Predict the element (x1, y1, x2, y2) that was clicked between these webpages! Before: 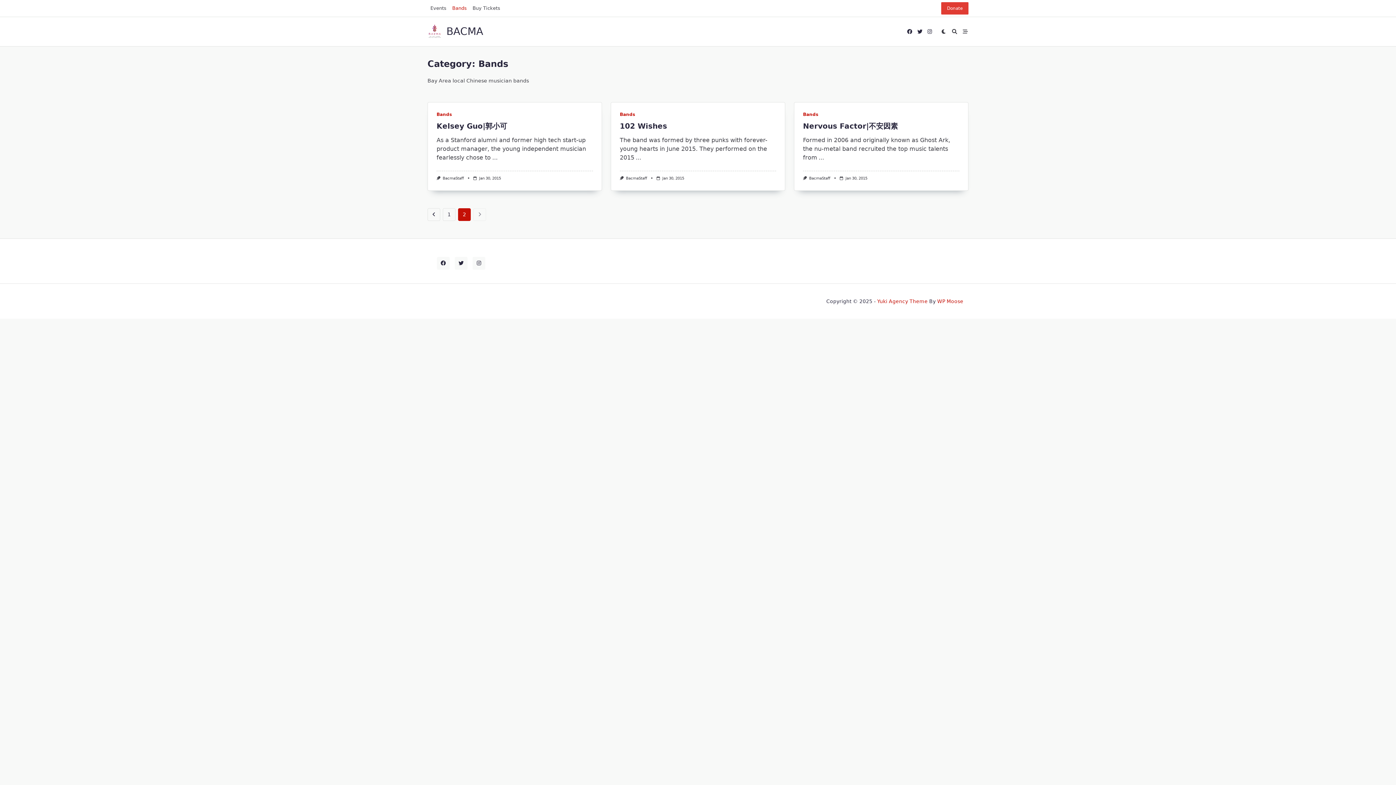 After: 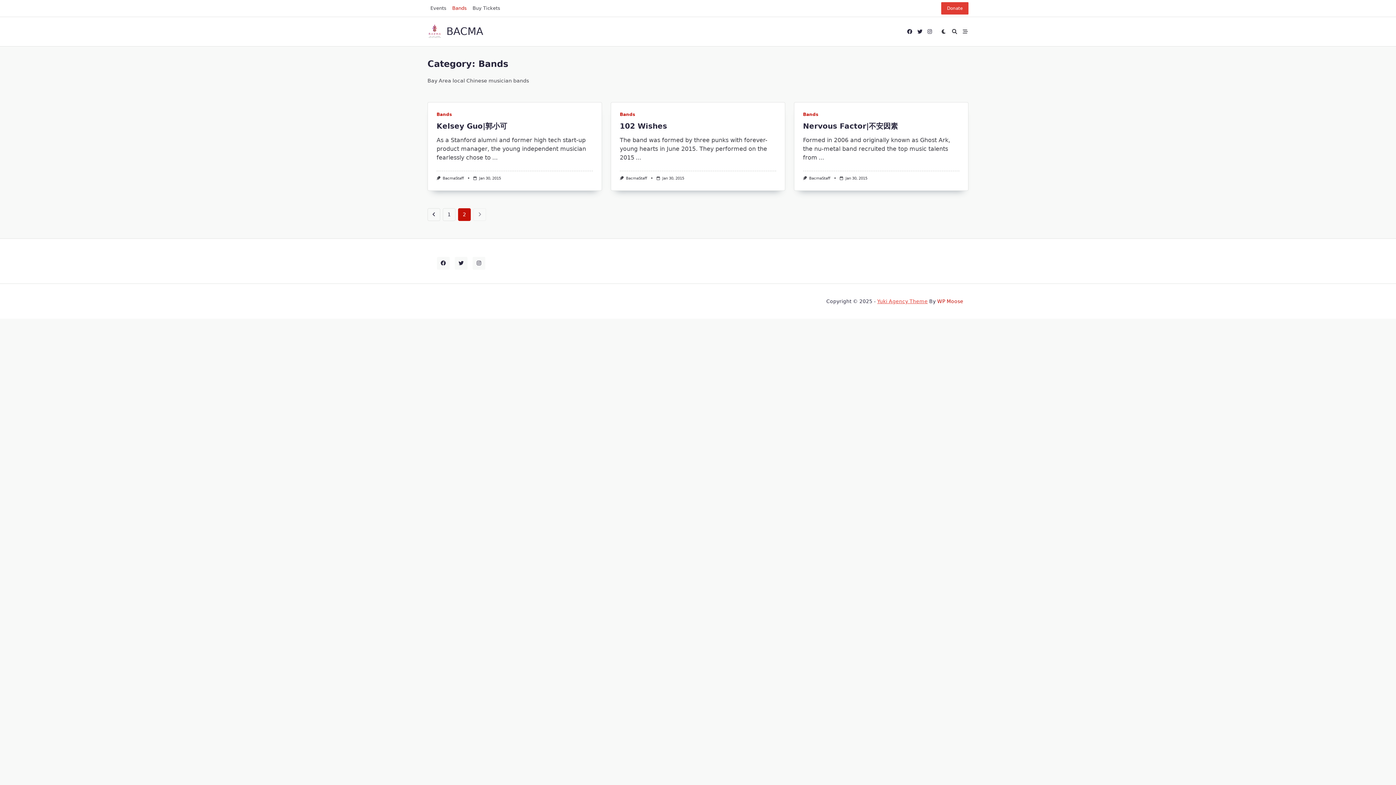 Action: label: Yuki Agency Theme bbox: (877, 298, 927, 304)